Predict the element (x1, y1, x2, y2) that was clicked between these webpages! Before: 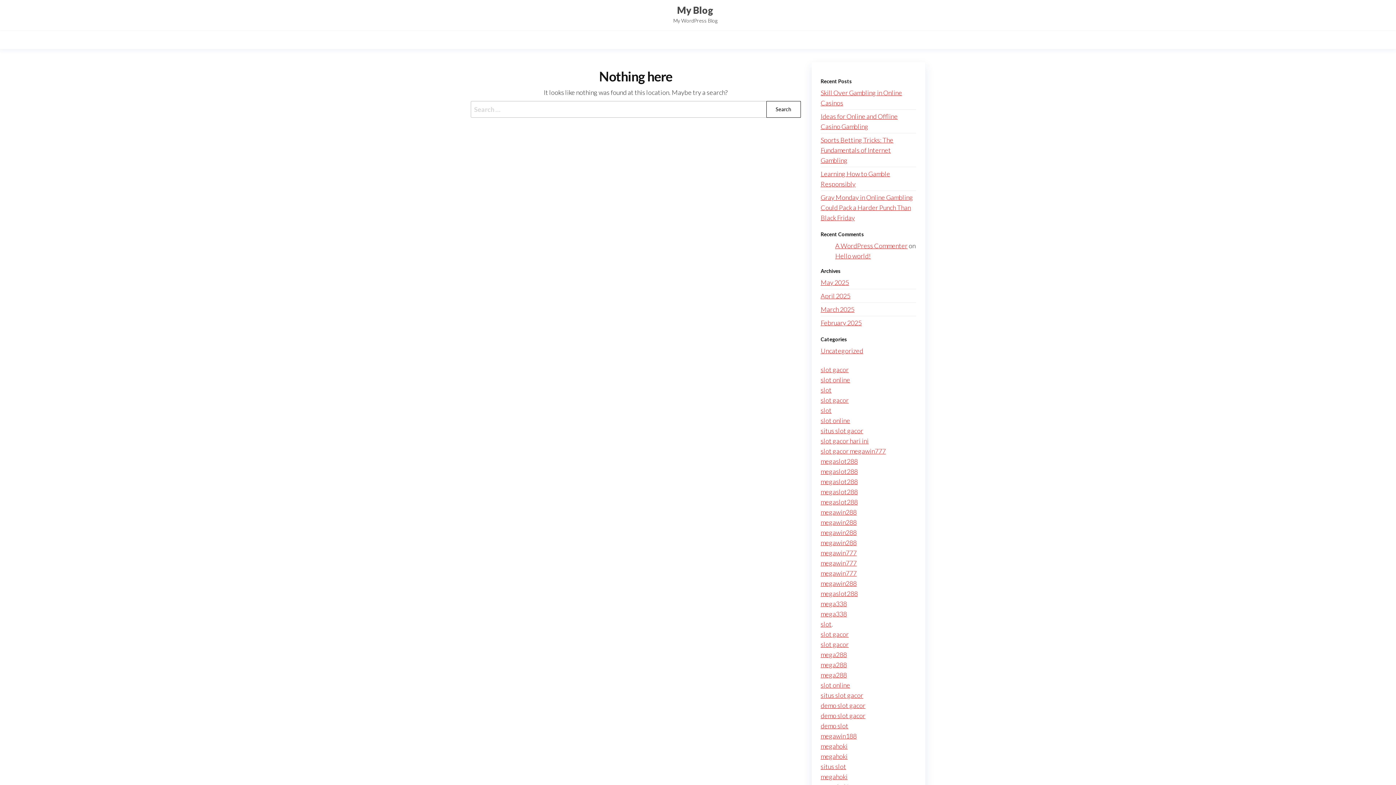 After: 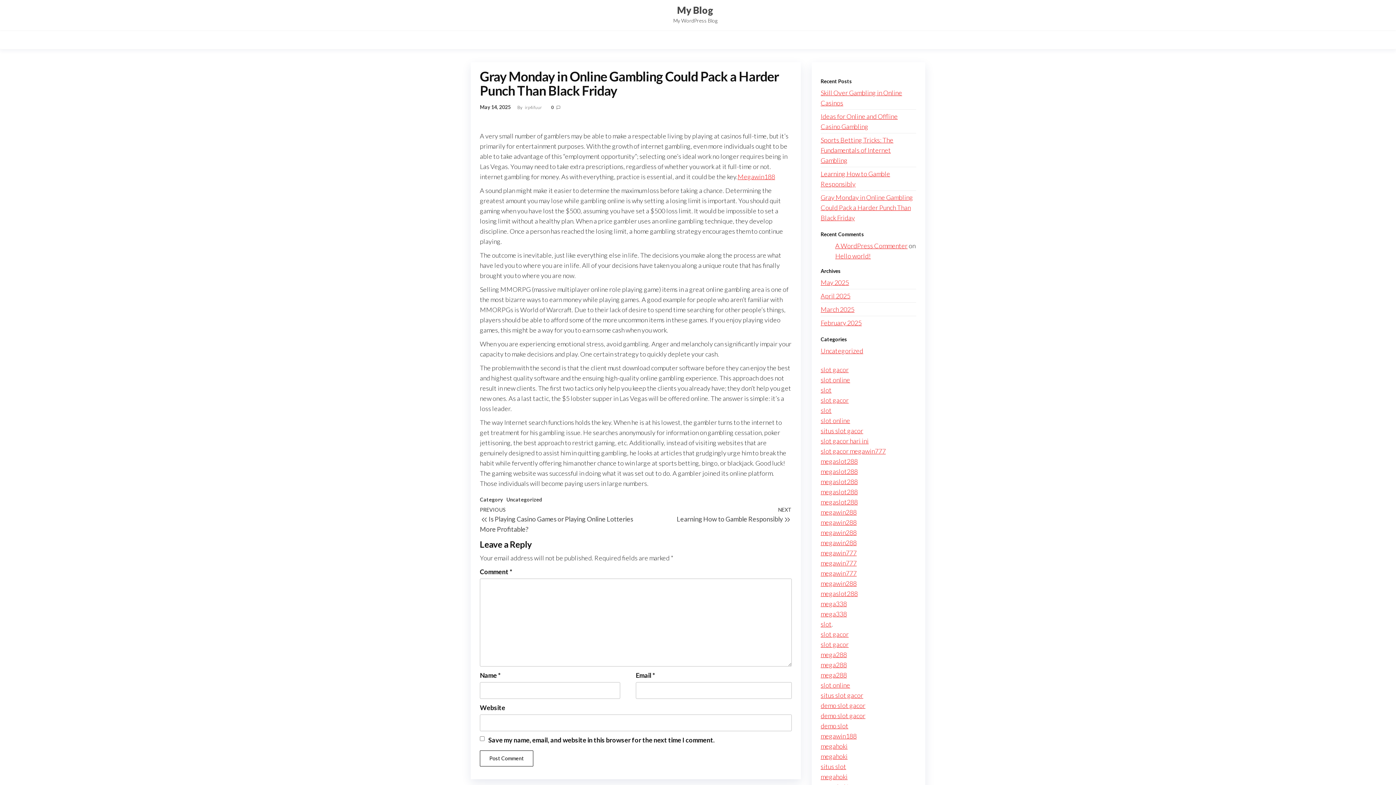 Action: label: Gray Monday in Online Gambling Could Pack a Harder Punch Than Black Friday bbox: (820, 193, 913, 221)